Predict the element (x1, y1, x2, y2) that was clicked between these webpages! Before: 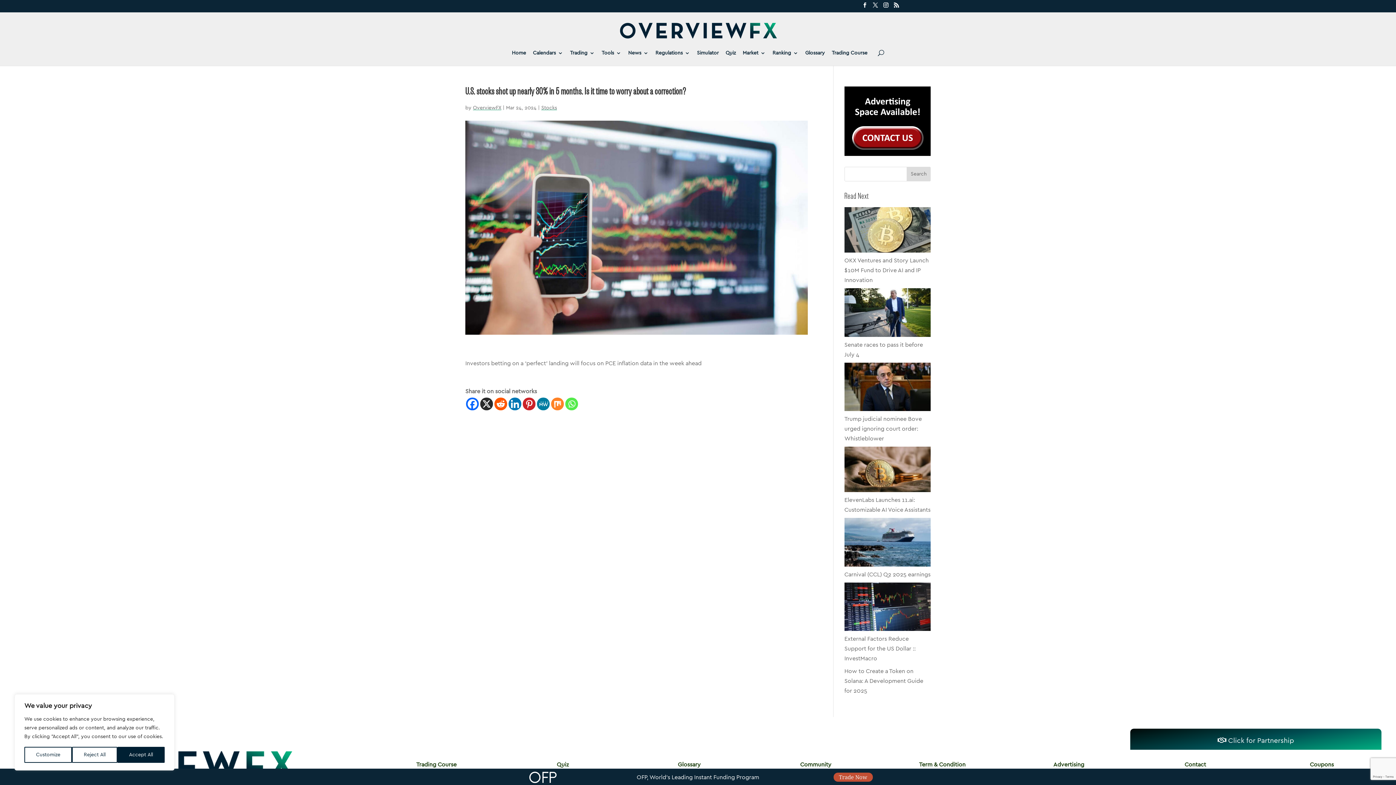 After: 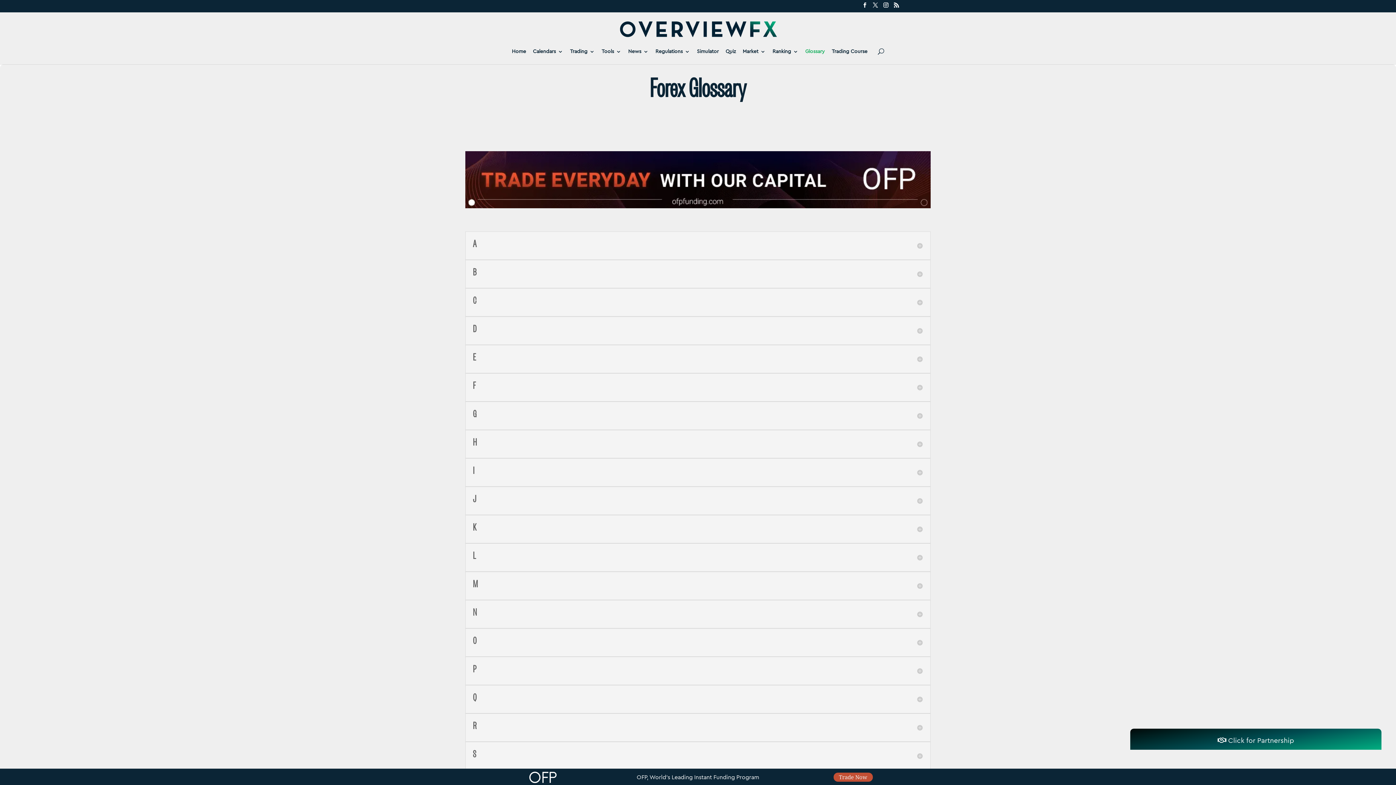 Action: label: Glossary bbox: (677, 762, 700, 767)